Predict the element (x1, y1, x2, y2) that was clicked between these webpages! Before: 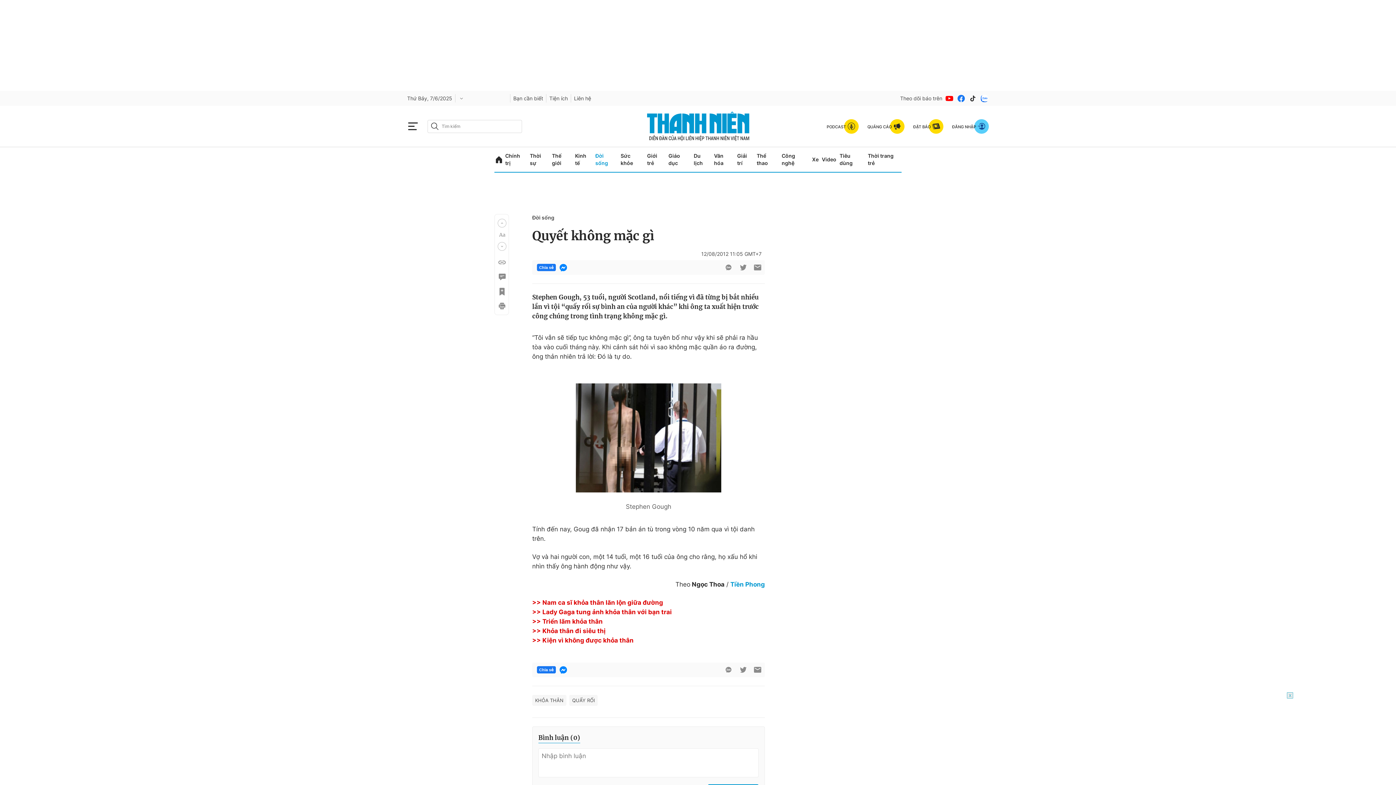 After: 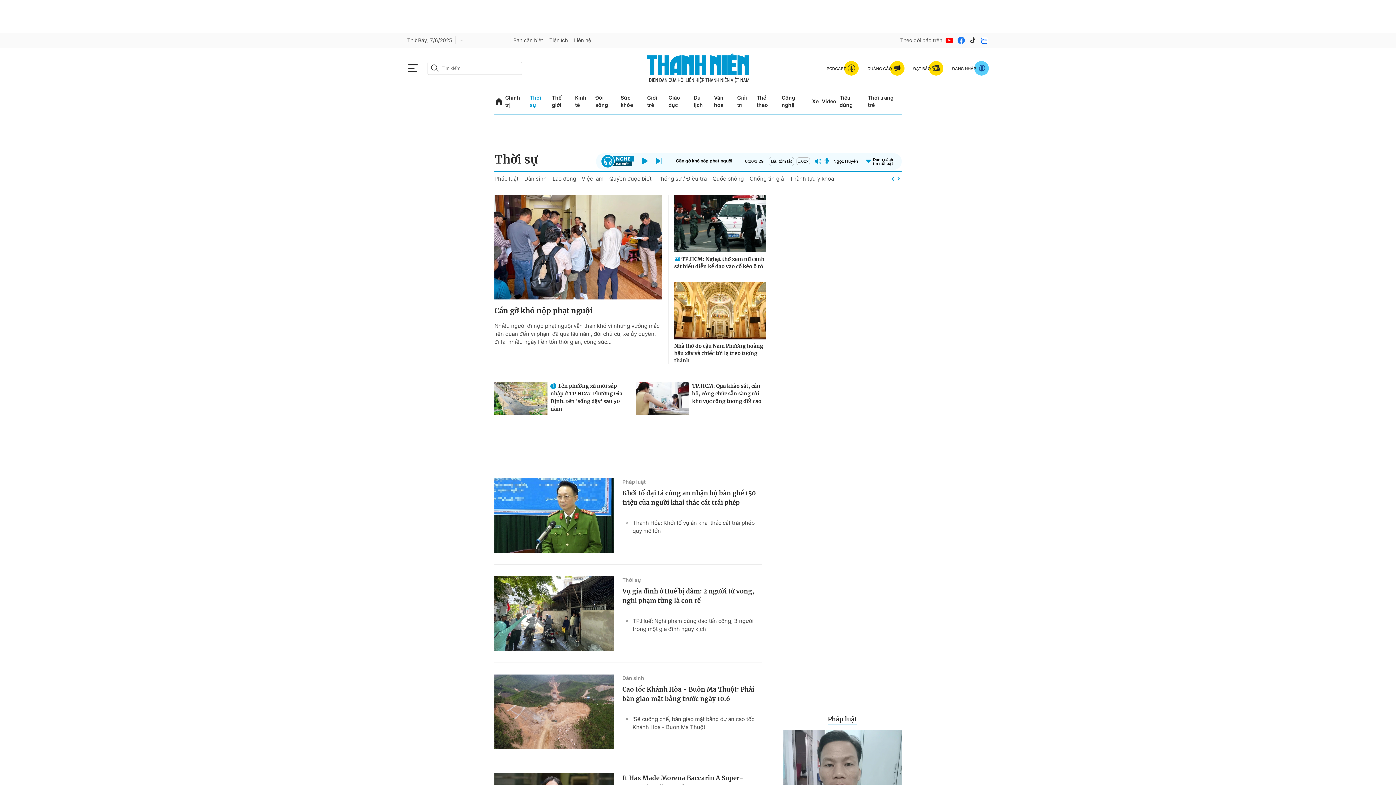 Action: bbox: (529, 147, 548, 172) label: Thời sự